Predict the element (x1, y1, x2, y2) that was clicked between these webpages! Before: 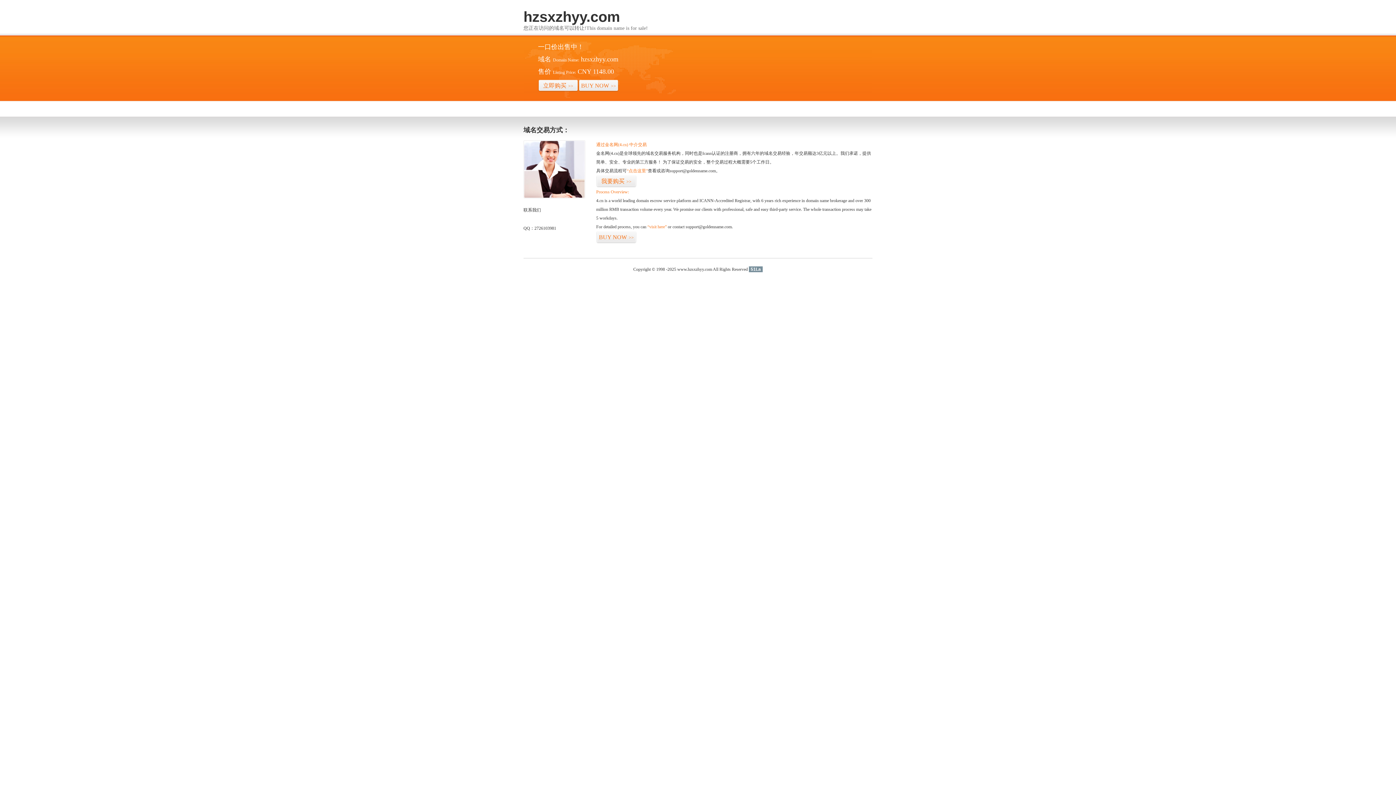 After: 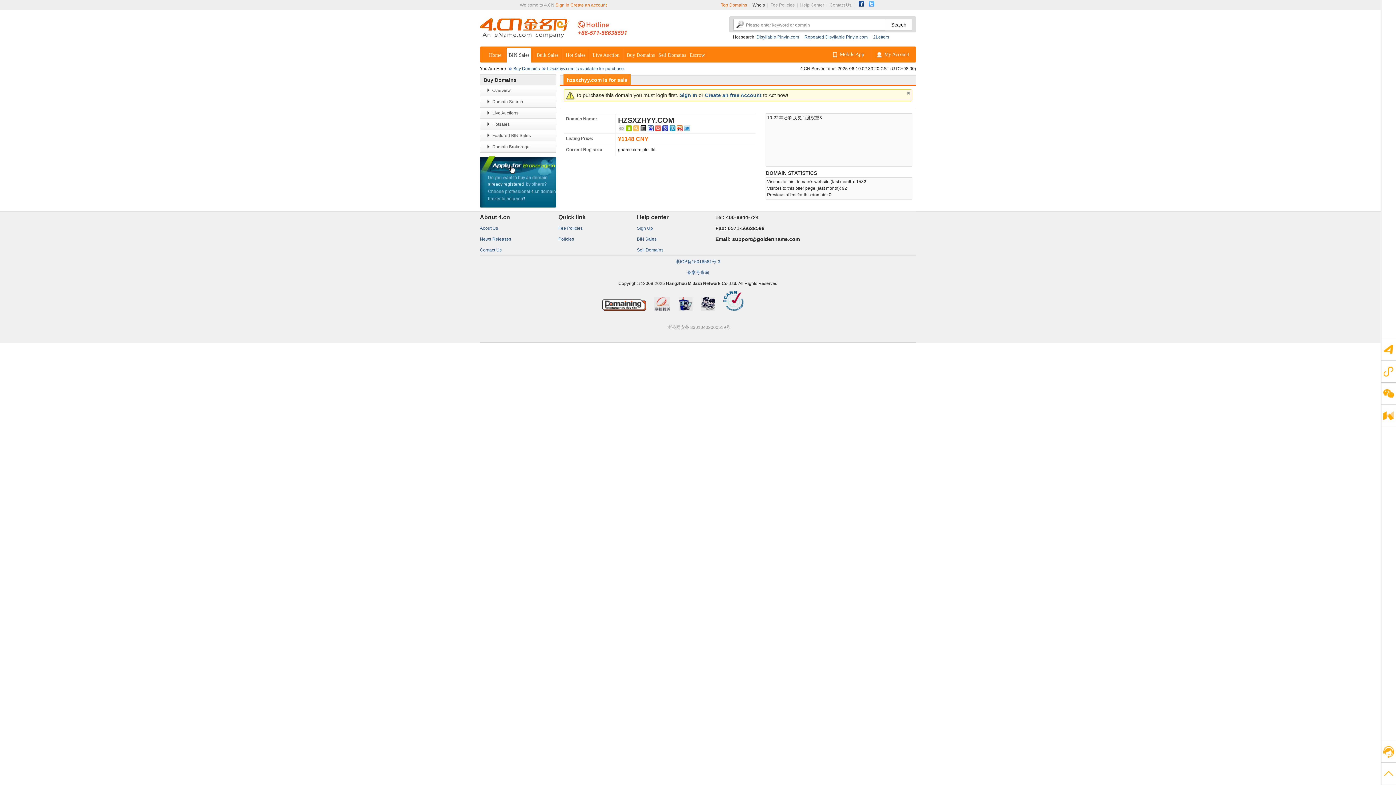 Action: bbox: (578, 79, 618, 92) label: BUY NOW>>